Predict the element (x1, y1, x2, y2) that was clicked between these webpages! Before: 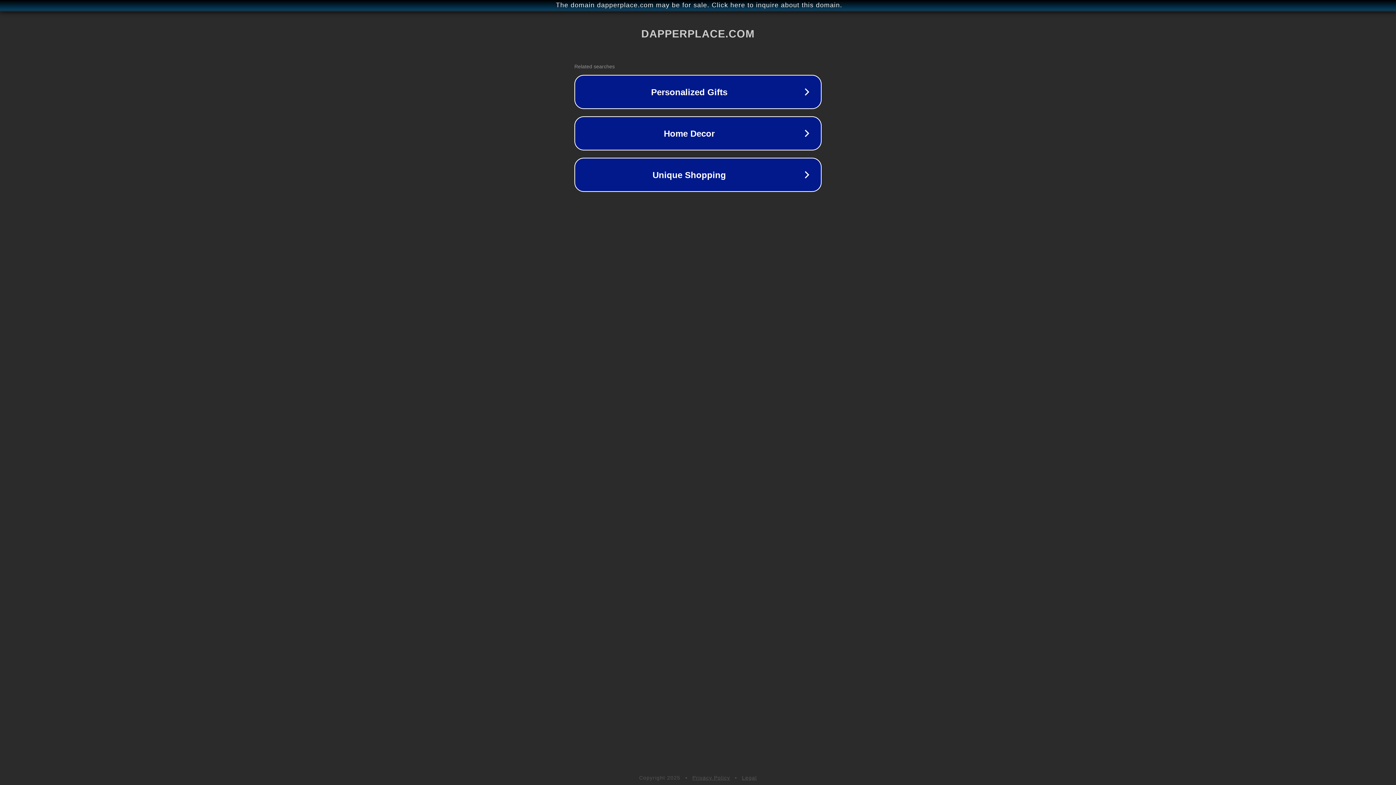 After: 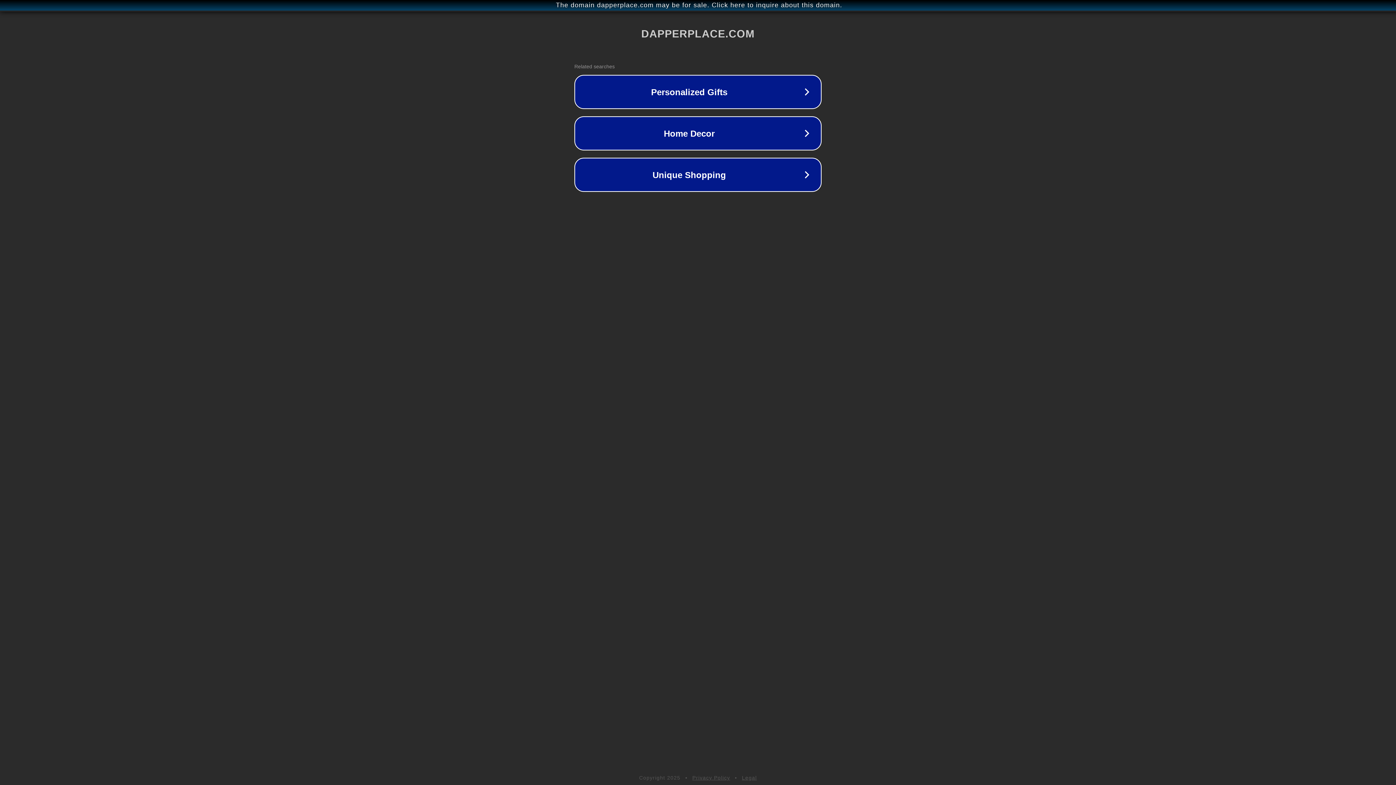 Action: label: Legal bbox: (742, 775, 757, 781)